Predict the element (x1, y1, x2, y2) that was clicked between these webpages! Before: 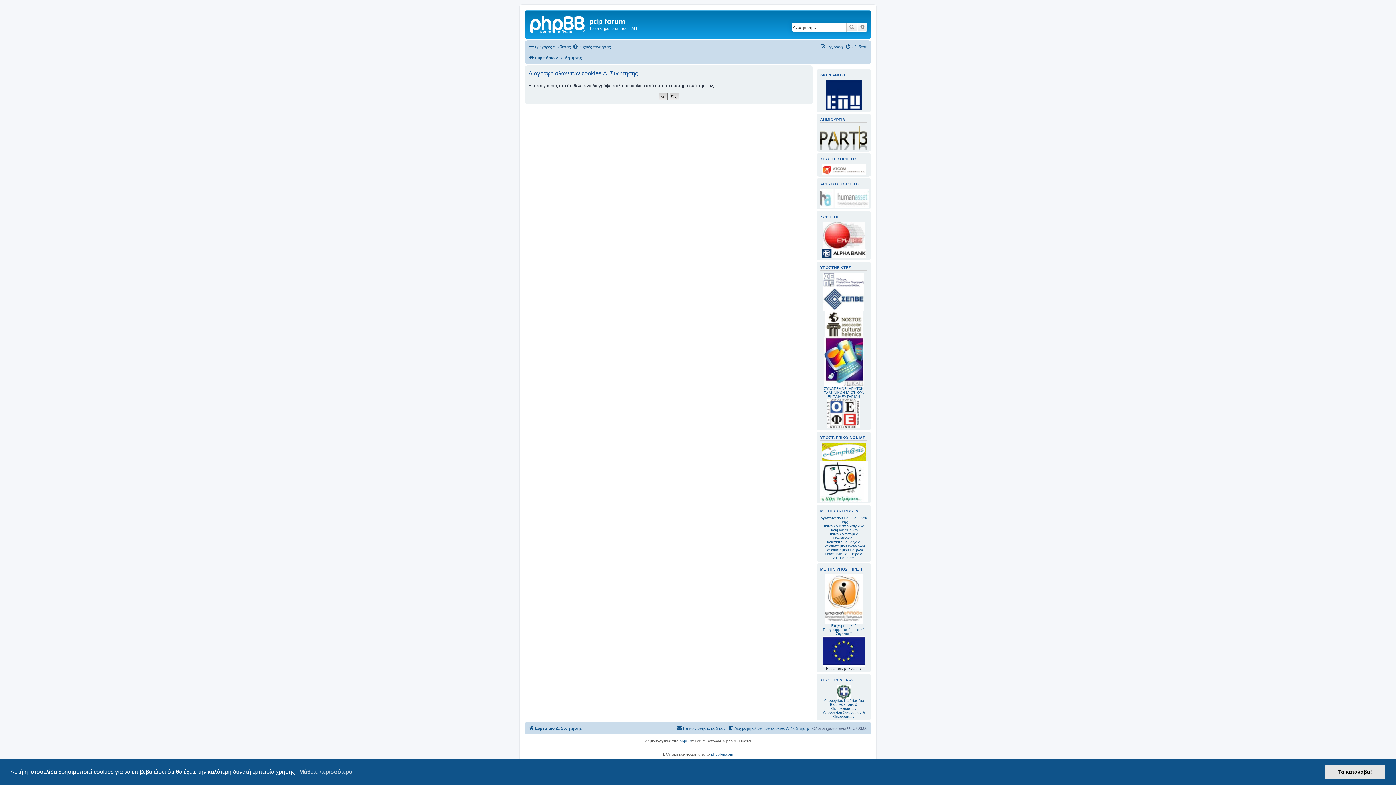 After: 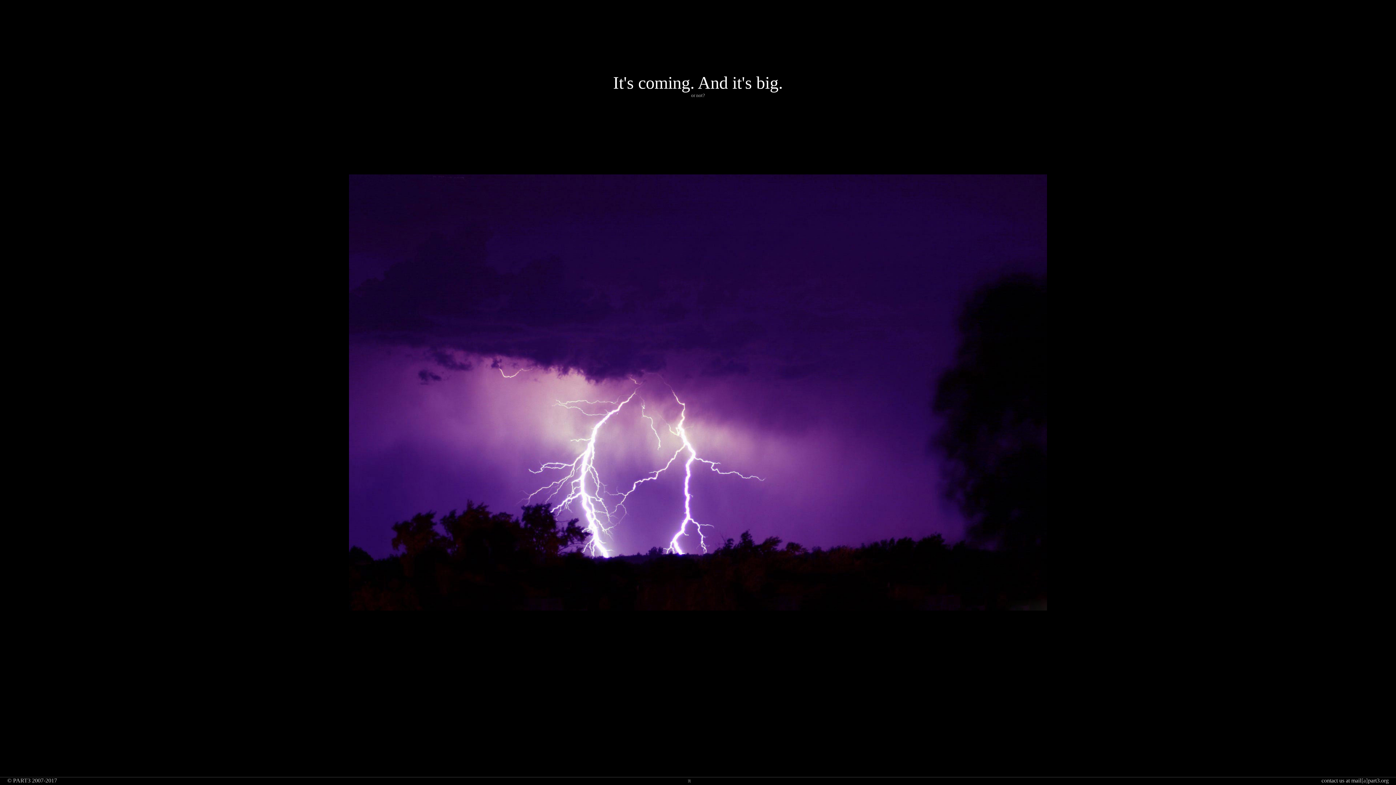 Action: bbox: (820, 124, 867, 149)